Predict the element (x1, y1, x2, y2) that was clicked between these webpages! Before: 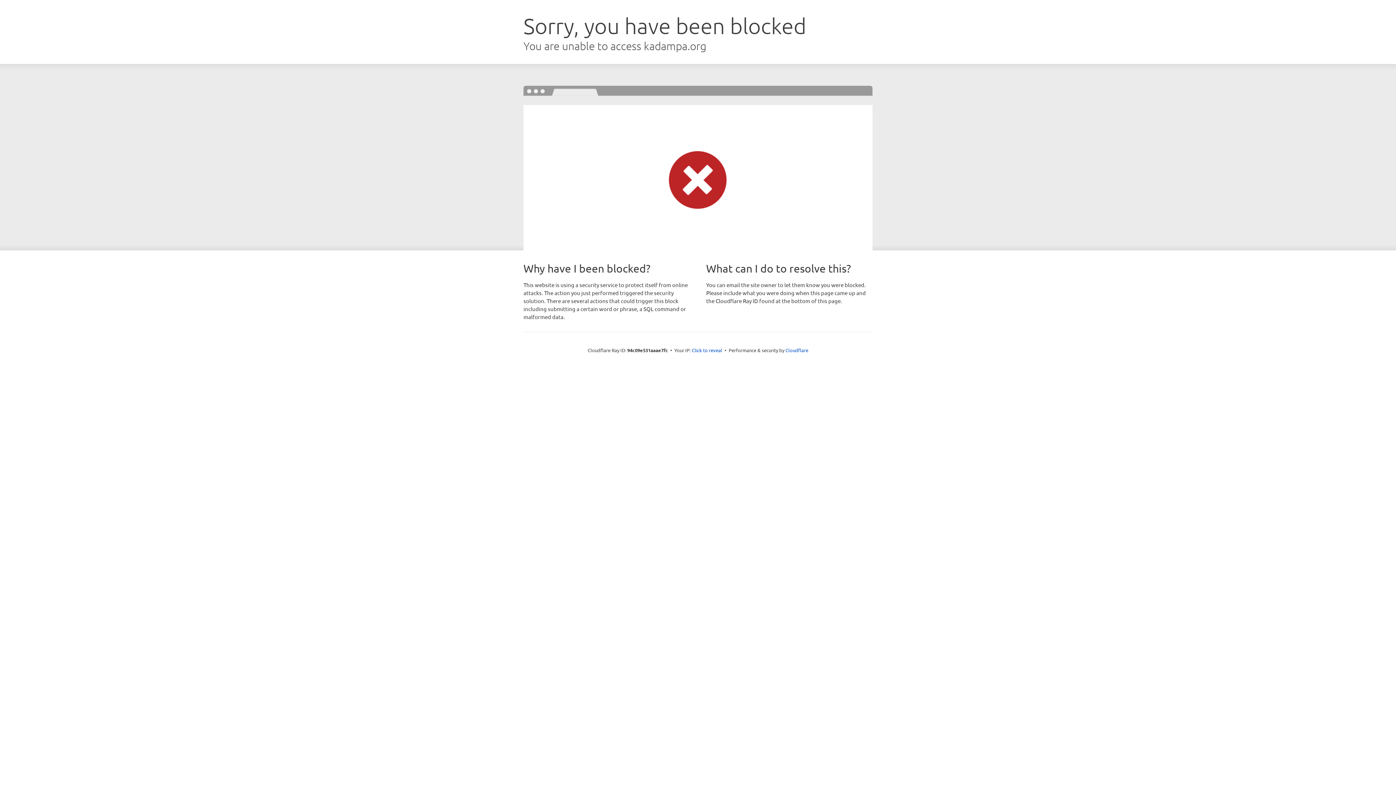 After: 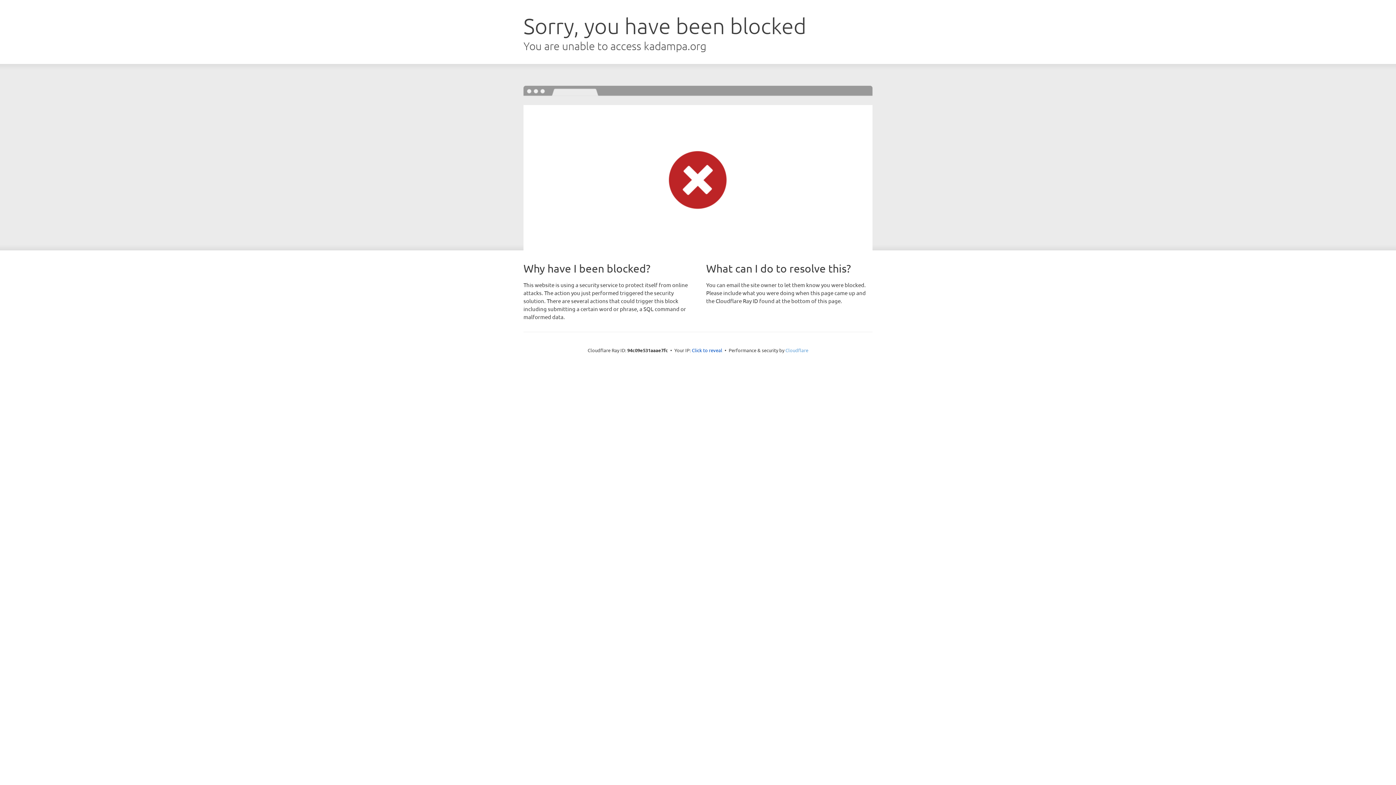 Action: bbox: (785, 347, 808, 353) label: Cloudflare